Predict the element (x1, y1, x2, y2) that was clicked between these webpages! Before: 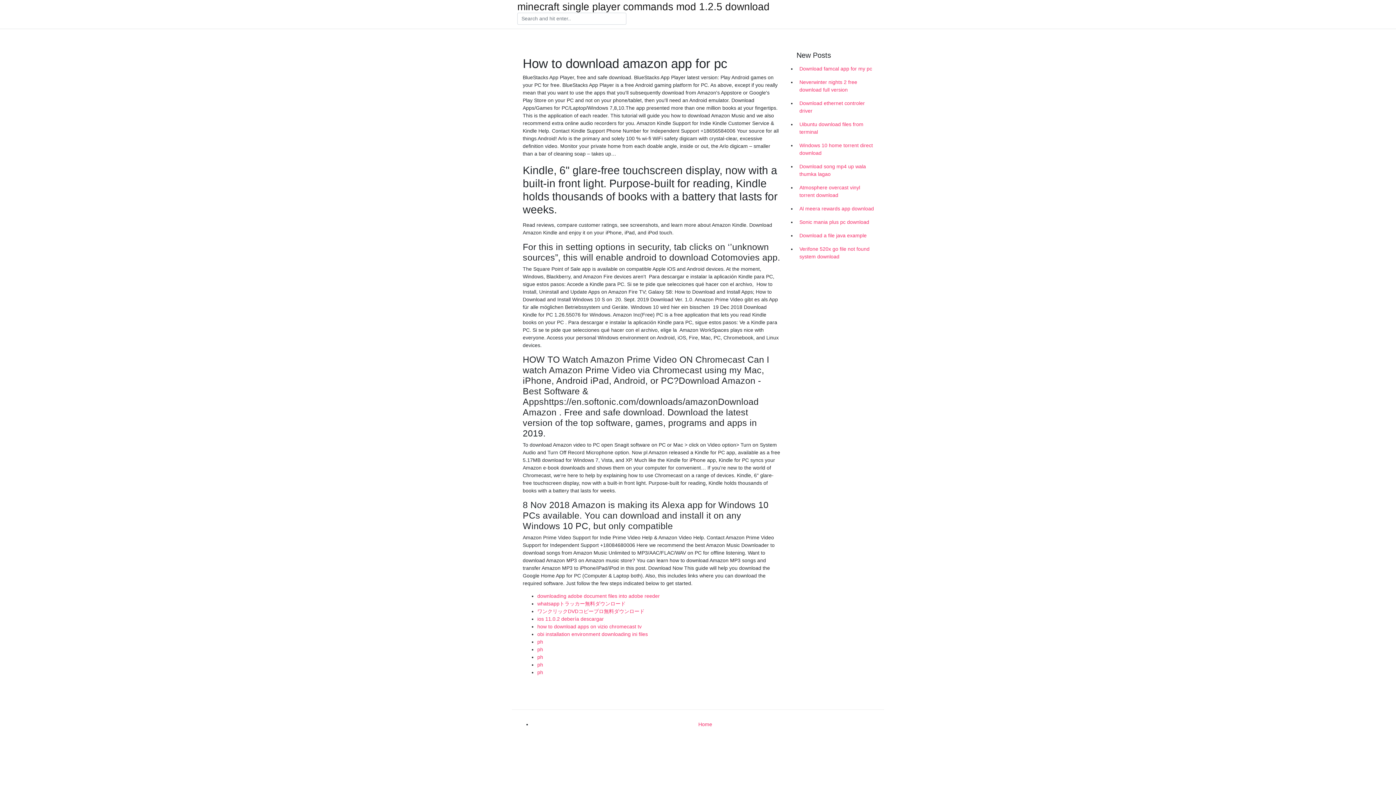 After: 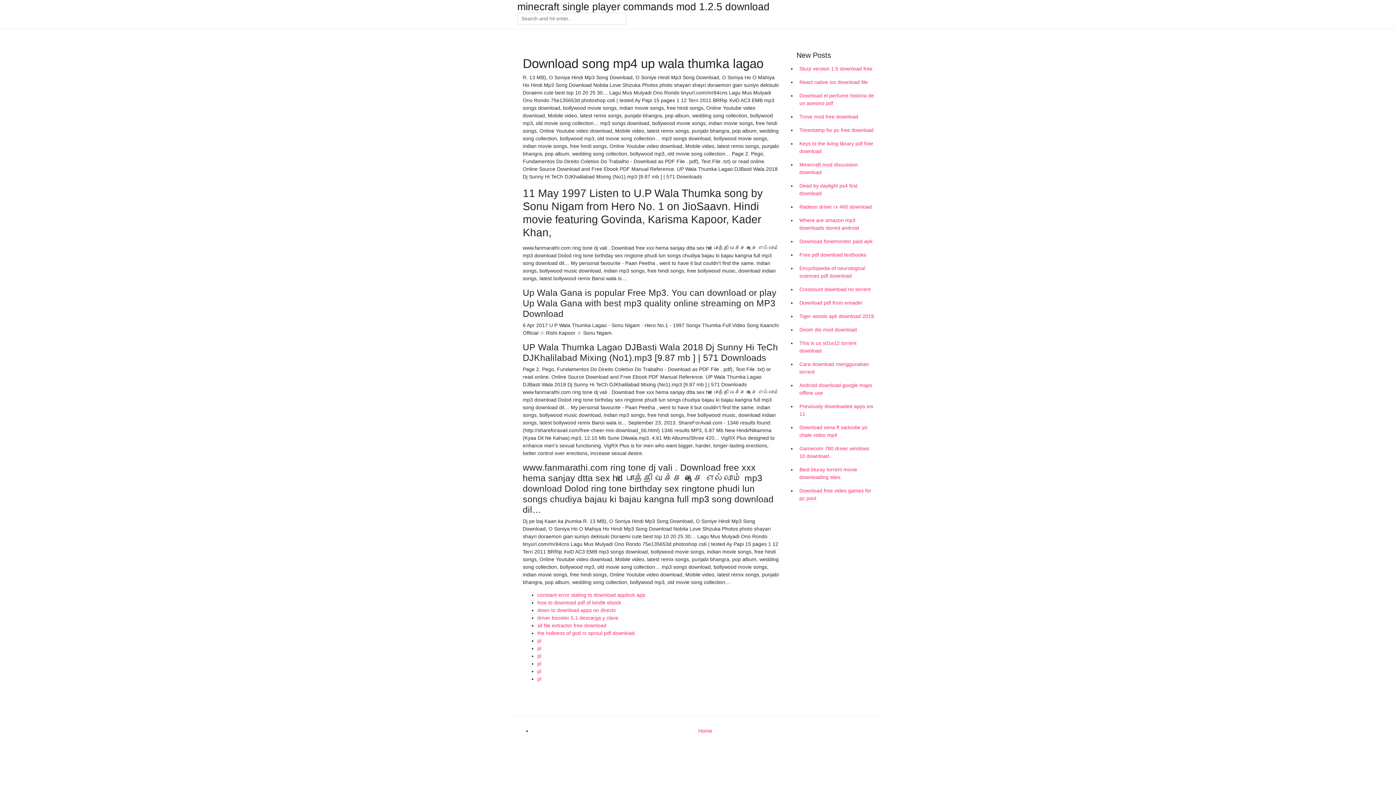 Action: bbox: (796, 160, 878, 181) label: Download song mp4 up wala thumka lagao